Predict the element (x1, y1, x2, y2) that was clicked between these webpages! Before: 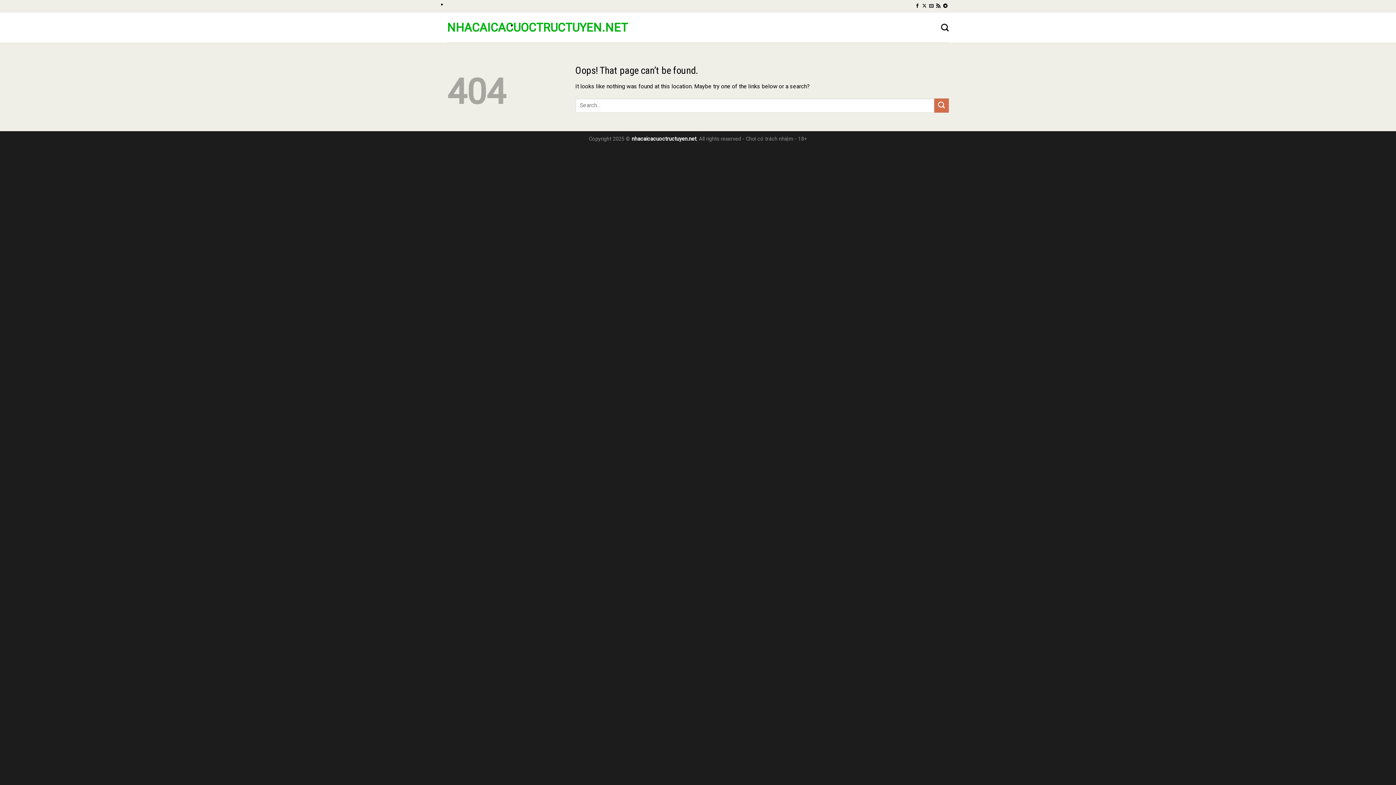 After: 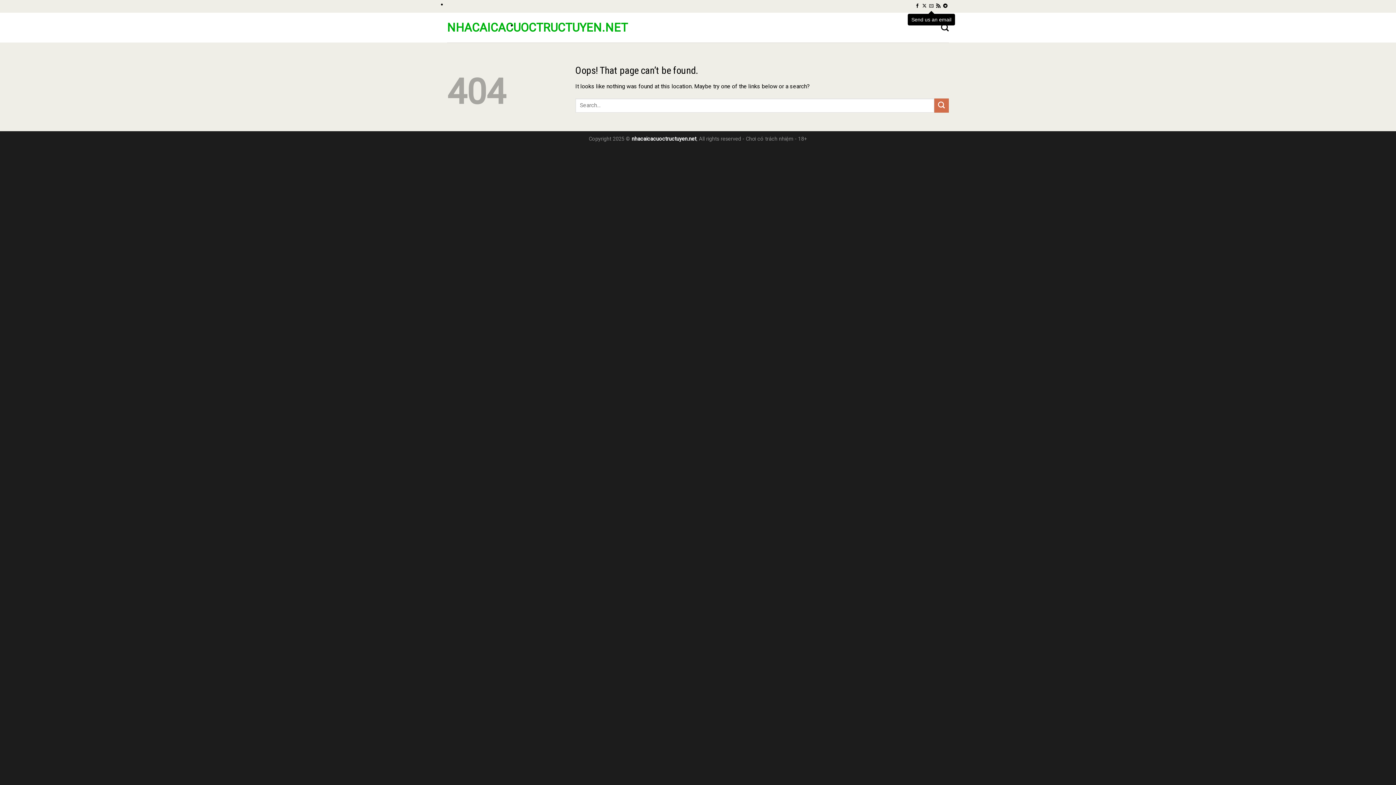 Action: bbox: (929, 3, 933, 8) label: Send us an email